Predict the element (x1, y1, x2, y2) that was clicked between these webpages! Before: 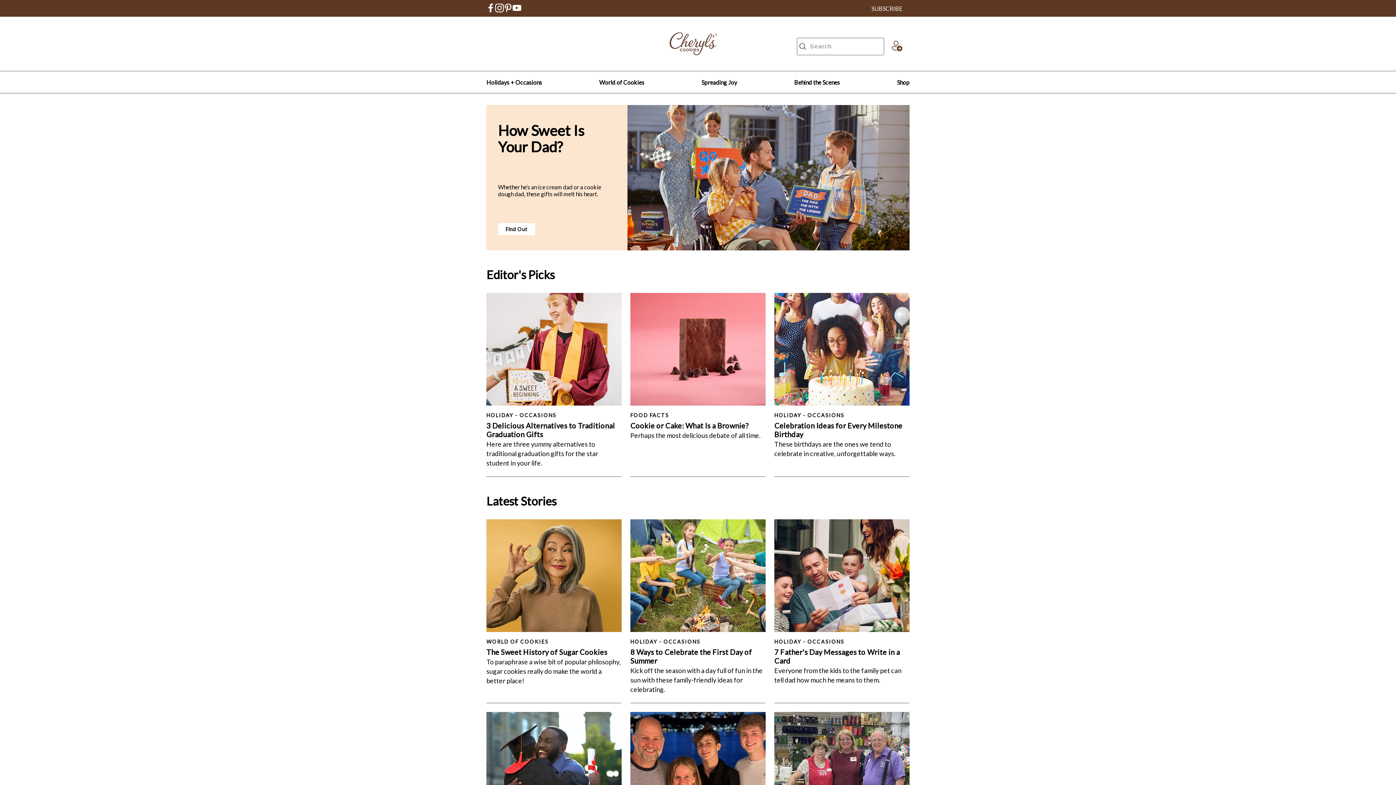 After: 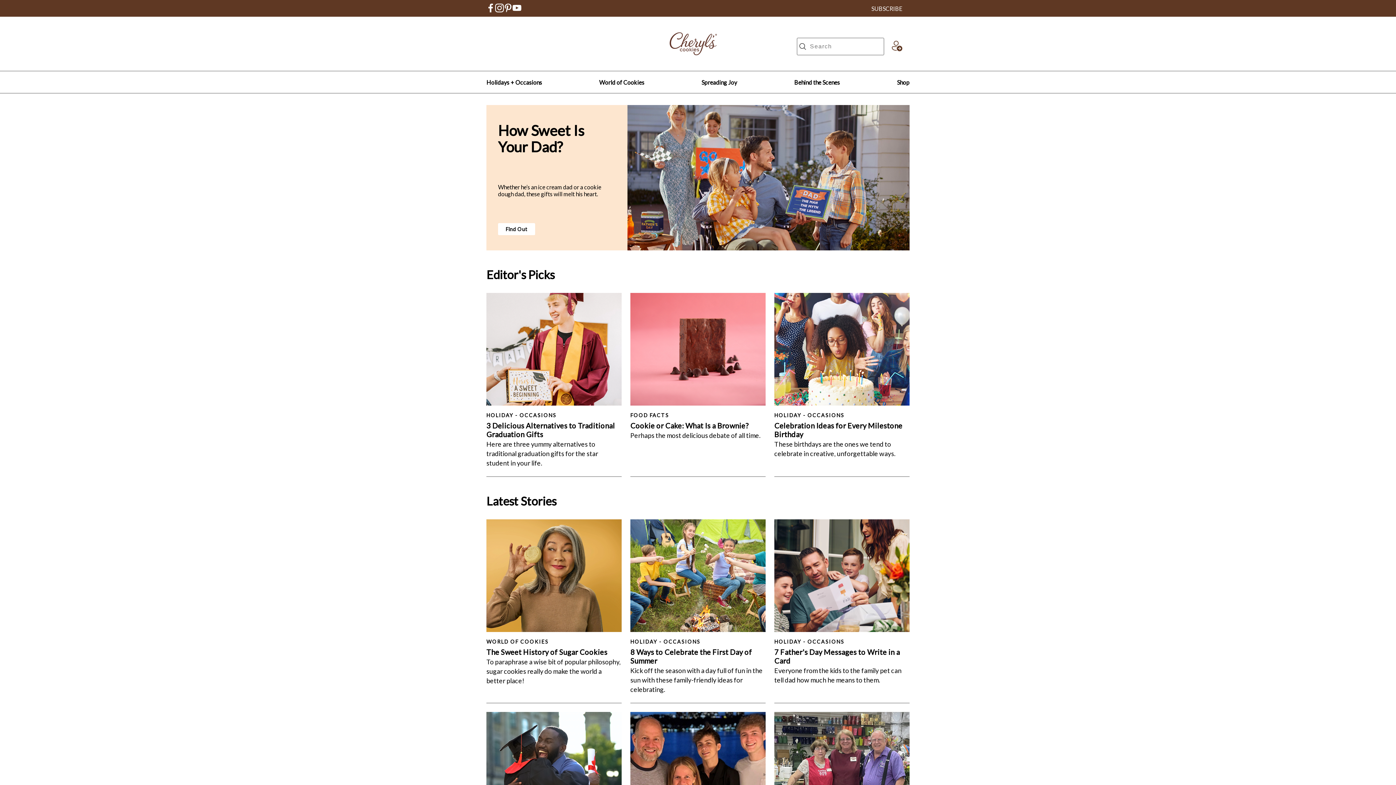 Action: bbox: (486, 6, 495, 13) label: Social Icons - Facebook